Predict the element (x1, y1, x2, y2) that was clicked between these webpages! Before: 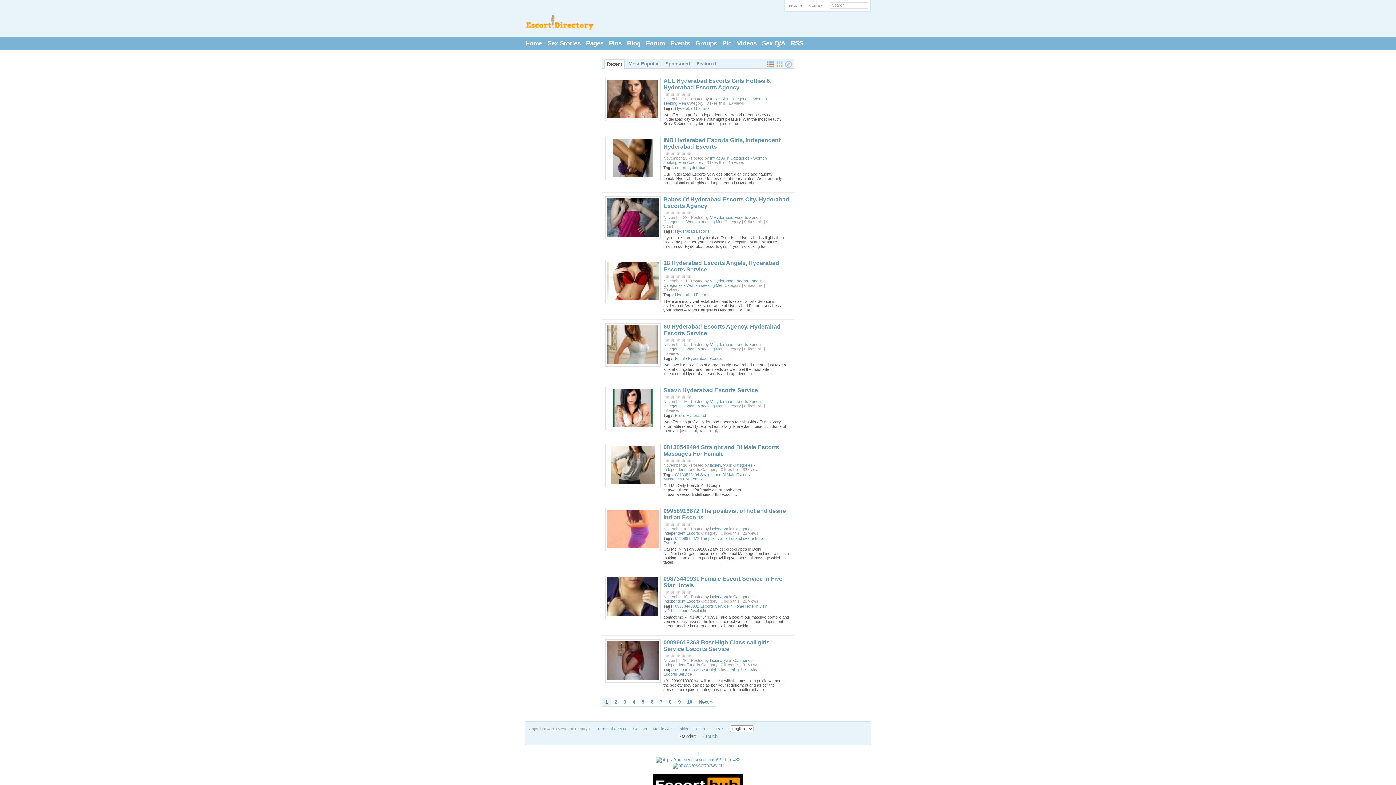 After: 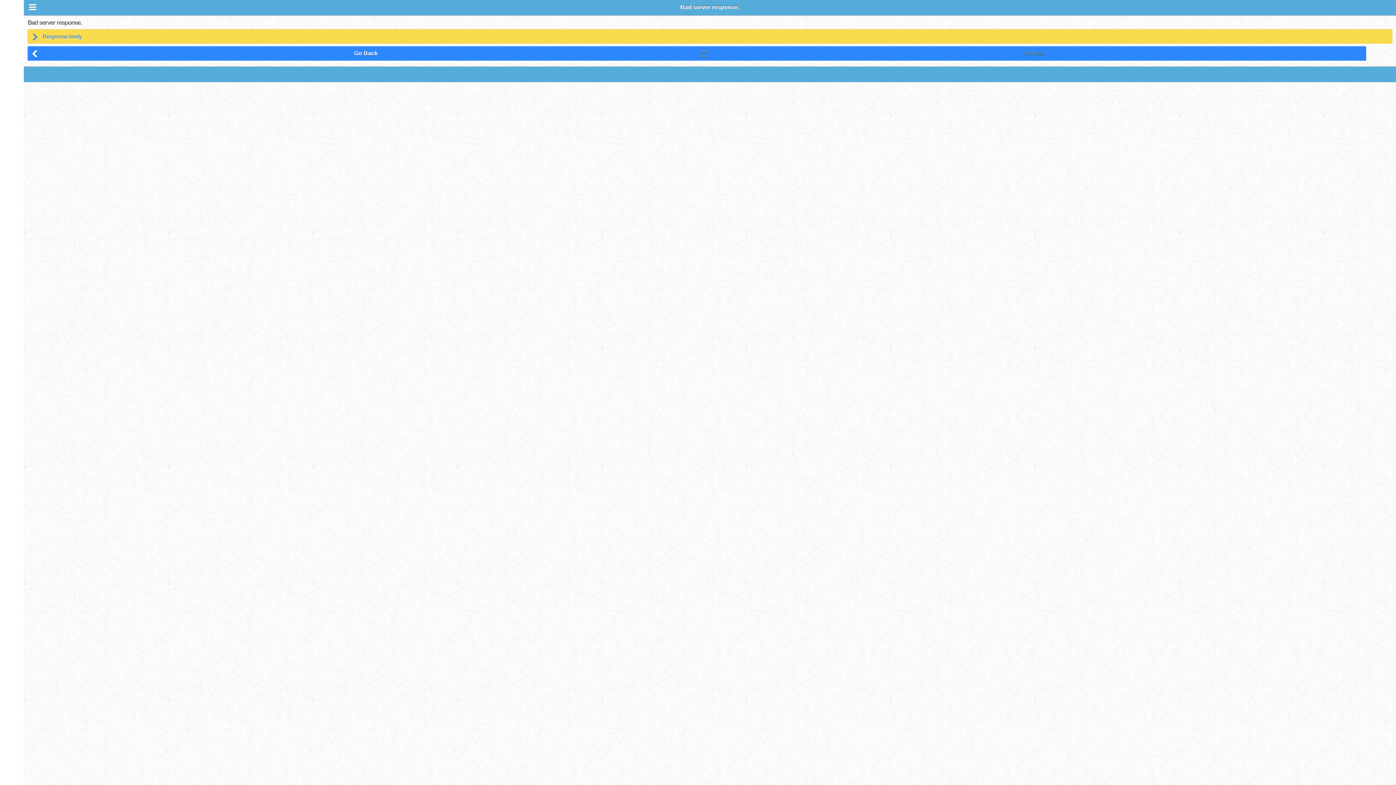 Action: label: Tablet bbox: (677, 726, 688, 731)